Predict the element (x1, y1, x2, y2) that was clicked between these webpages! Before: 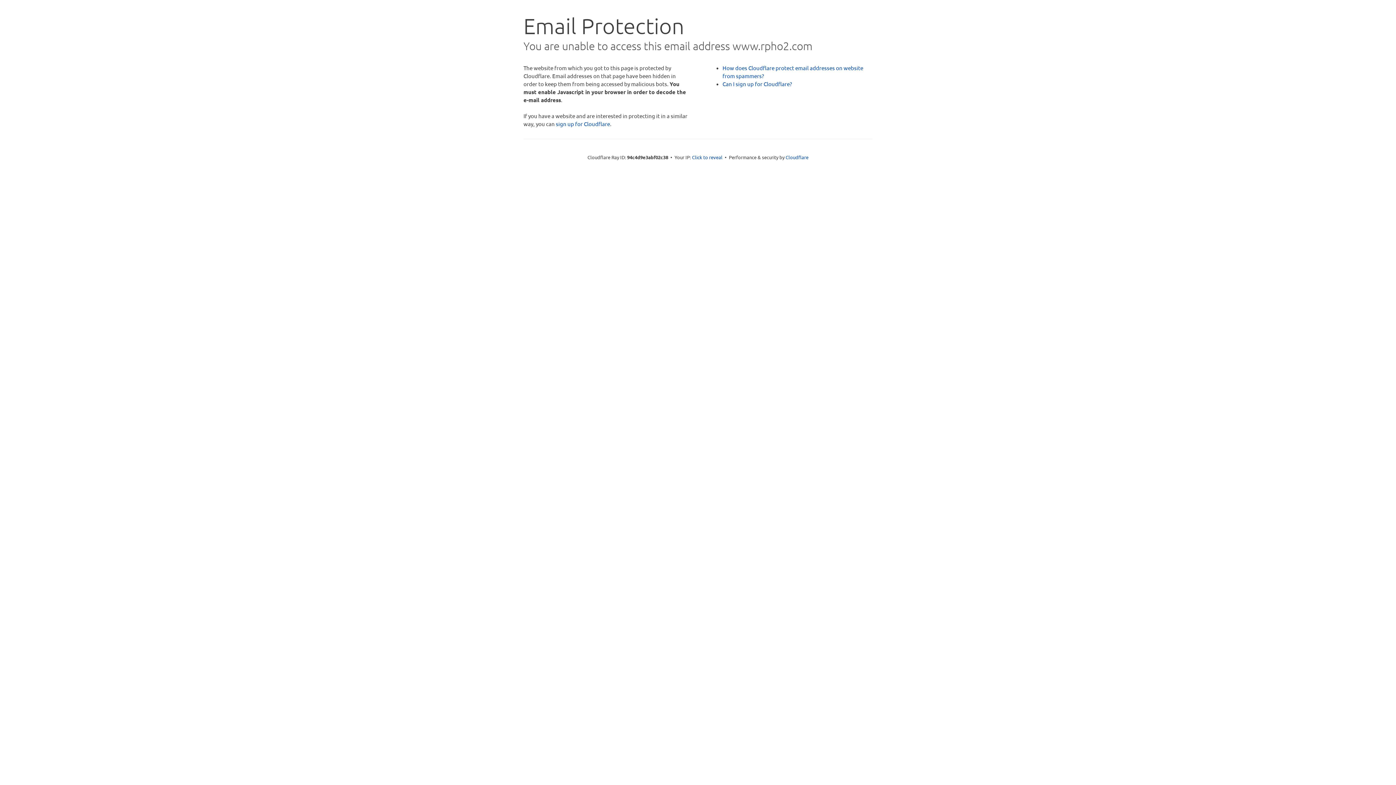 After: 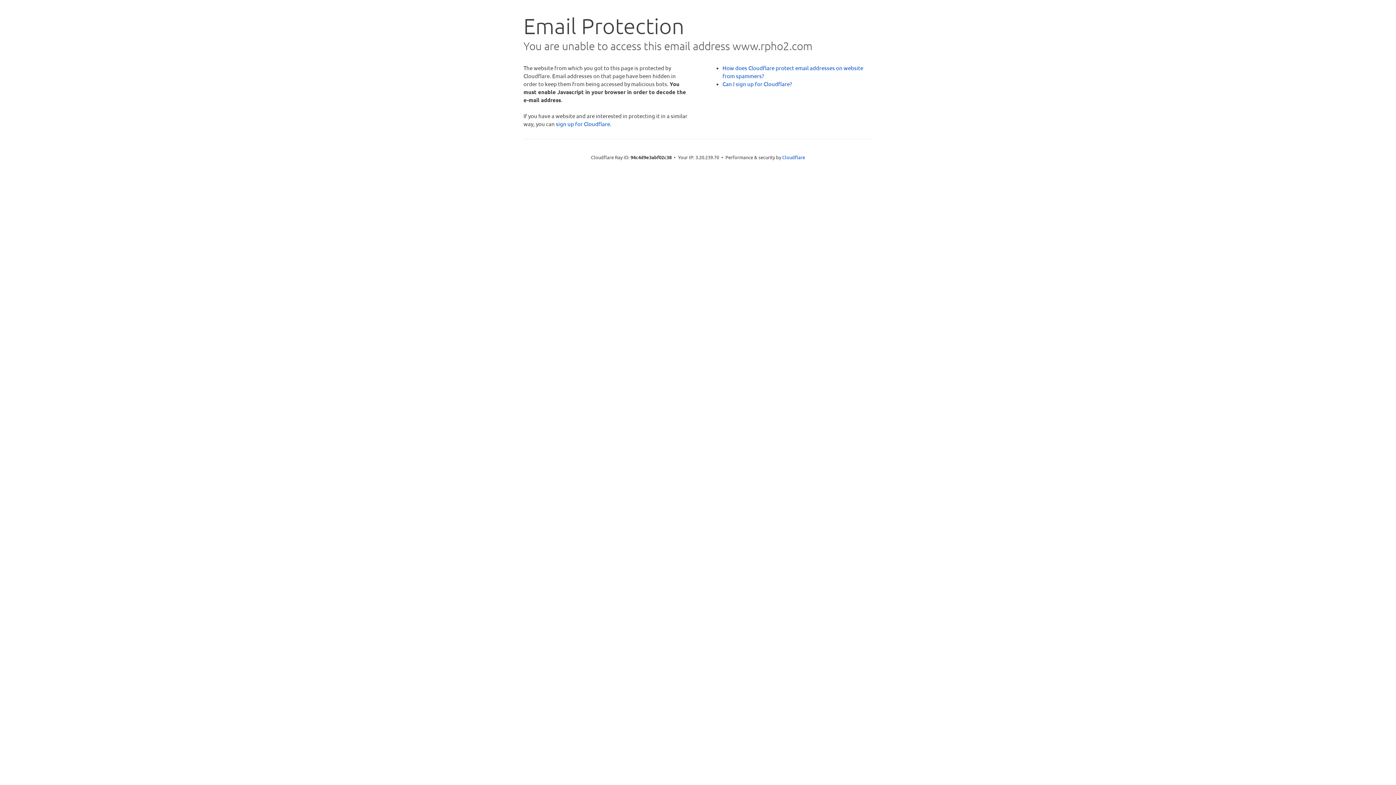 Action: label: Click to reveal bbox: (692, 153, 722, 160)